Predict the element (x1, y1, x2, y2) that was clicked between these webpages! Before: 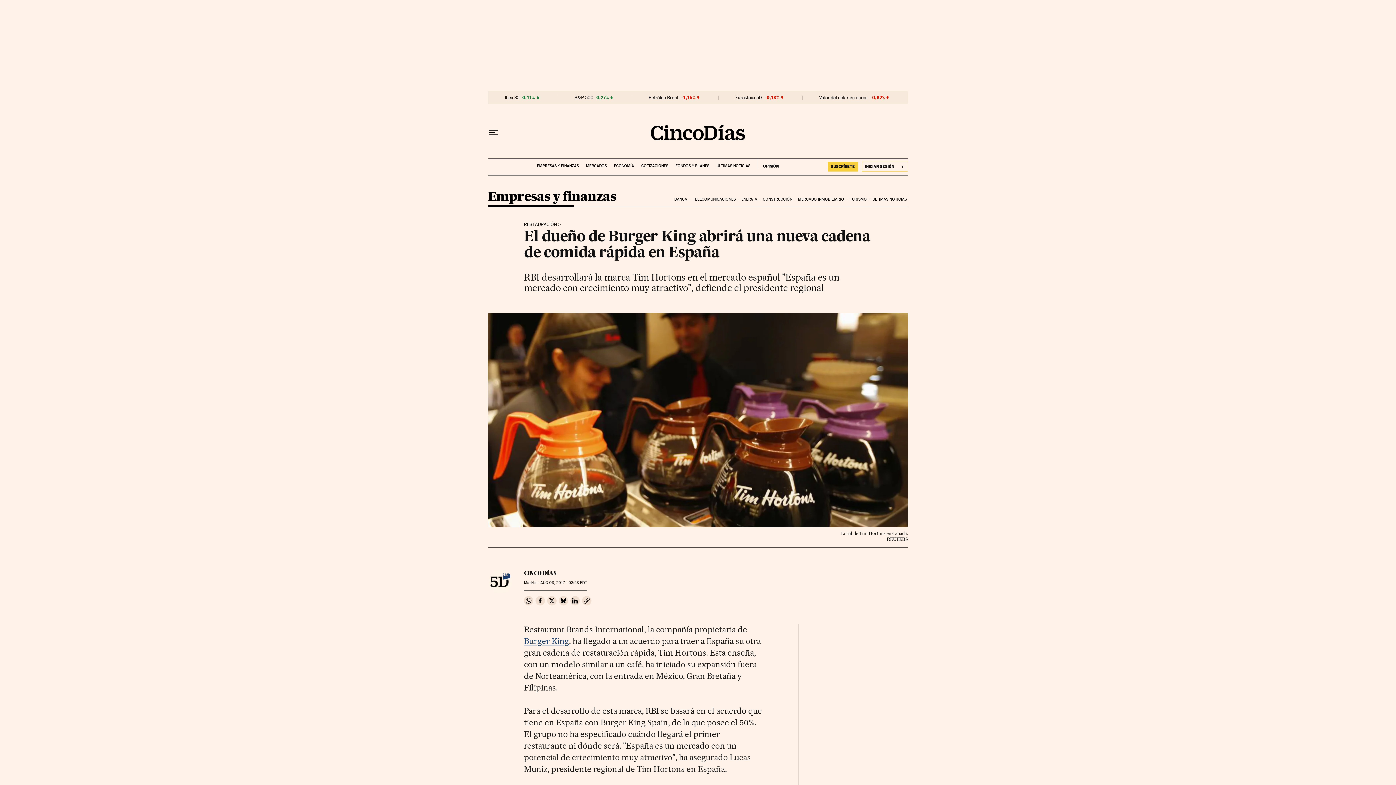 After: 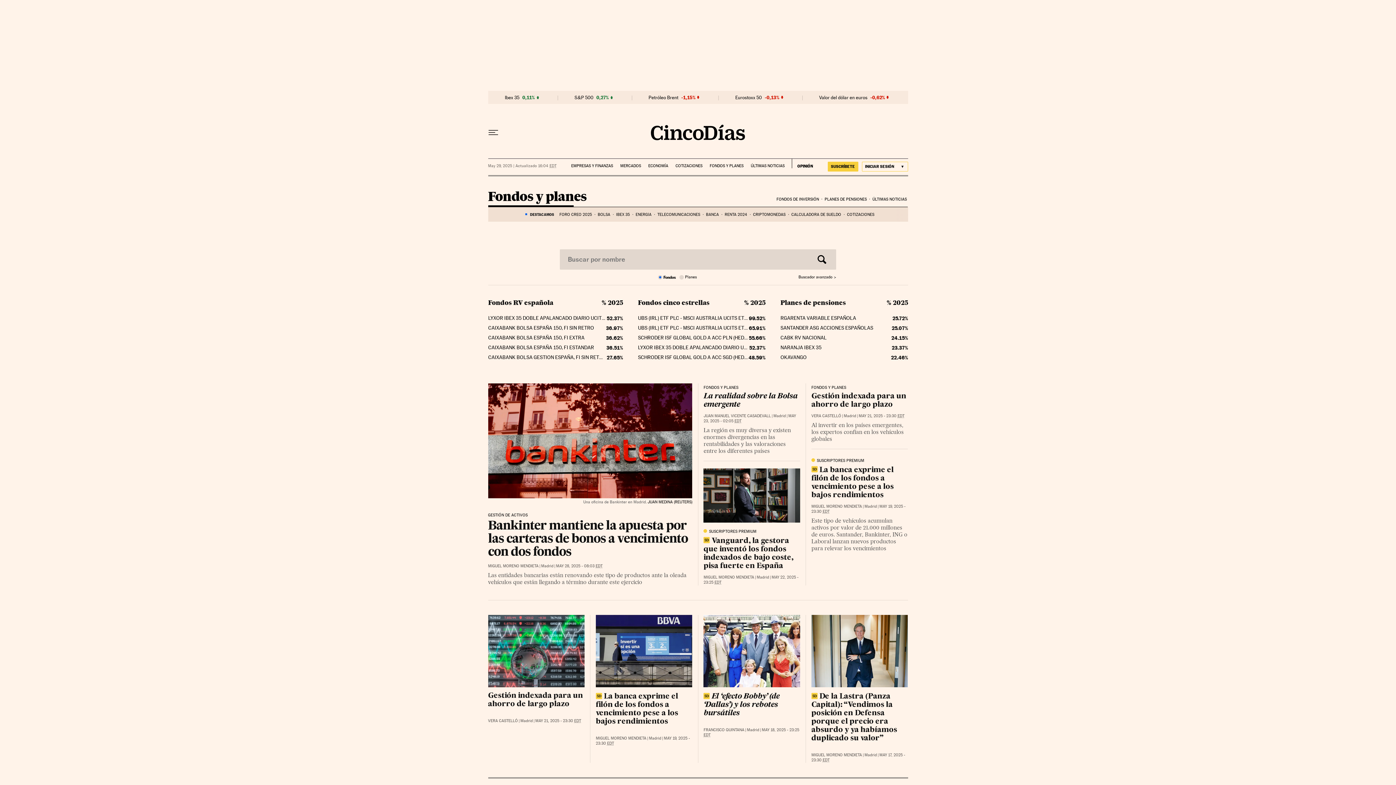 Action: label: FONDOS Y PLANES bbox: (675, 158, 709, 168)